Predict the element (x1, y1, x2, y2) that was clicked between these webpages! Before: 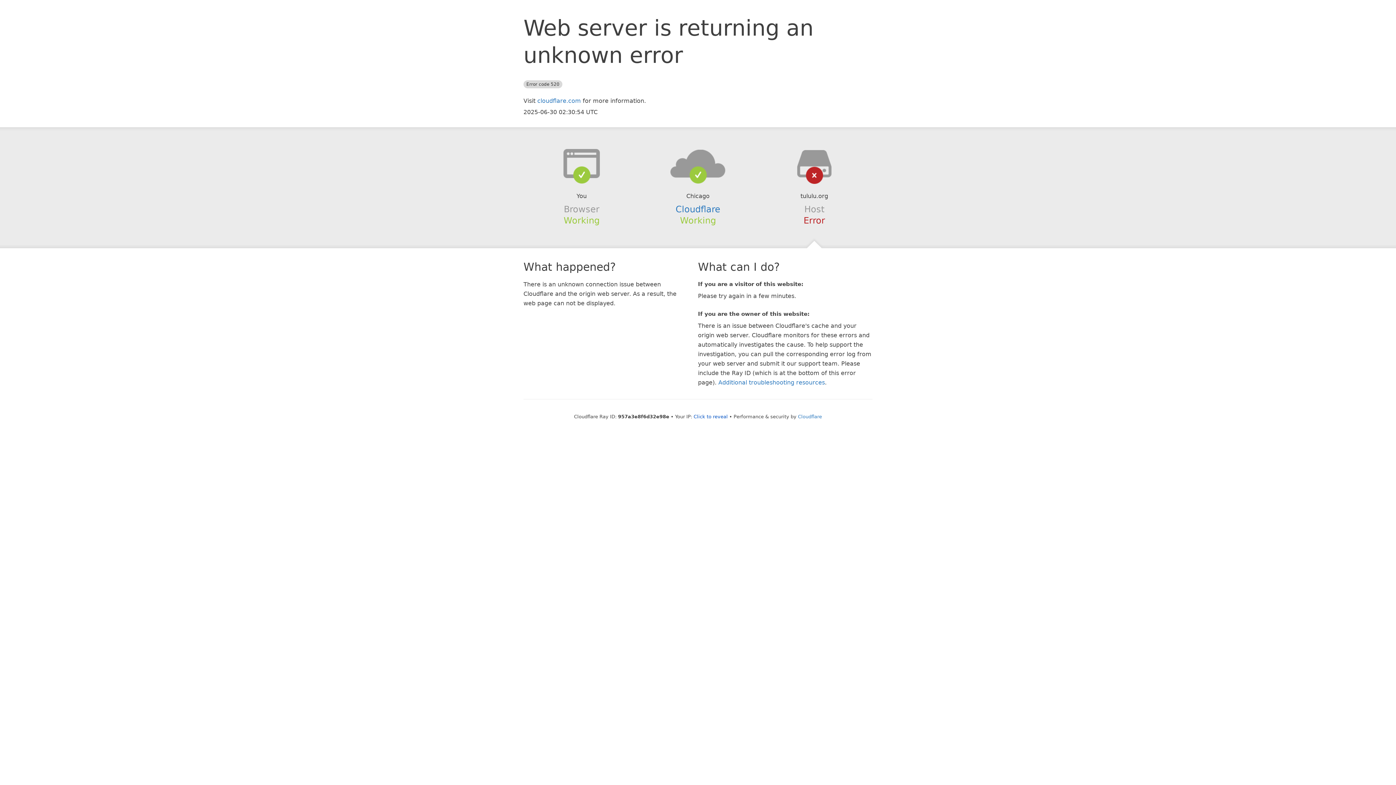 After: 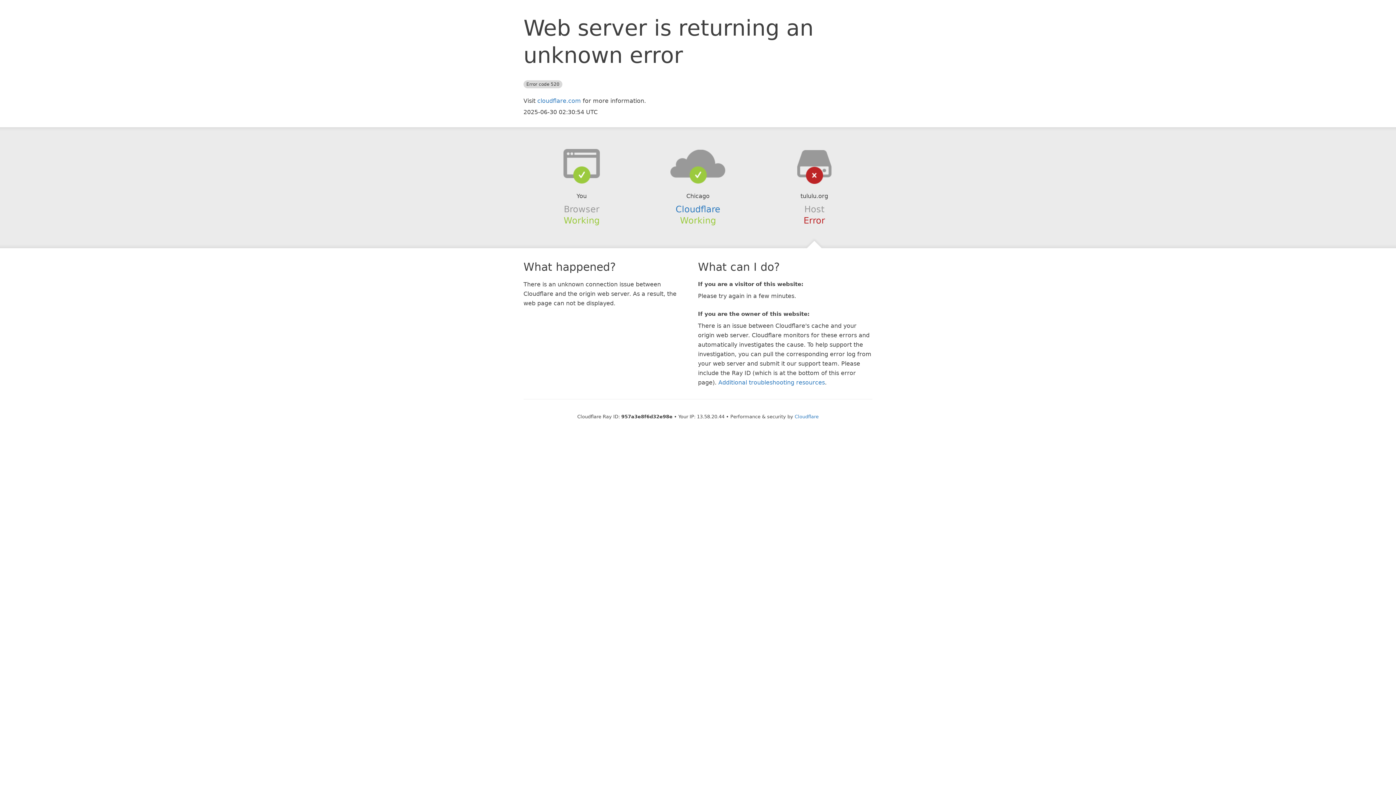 Action: bbox: (693, 414, 728, 419) label: Click to reveal